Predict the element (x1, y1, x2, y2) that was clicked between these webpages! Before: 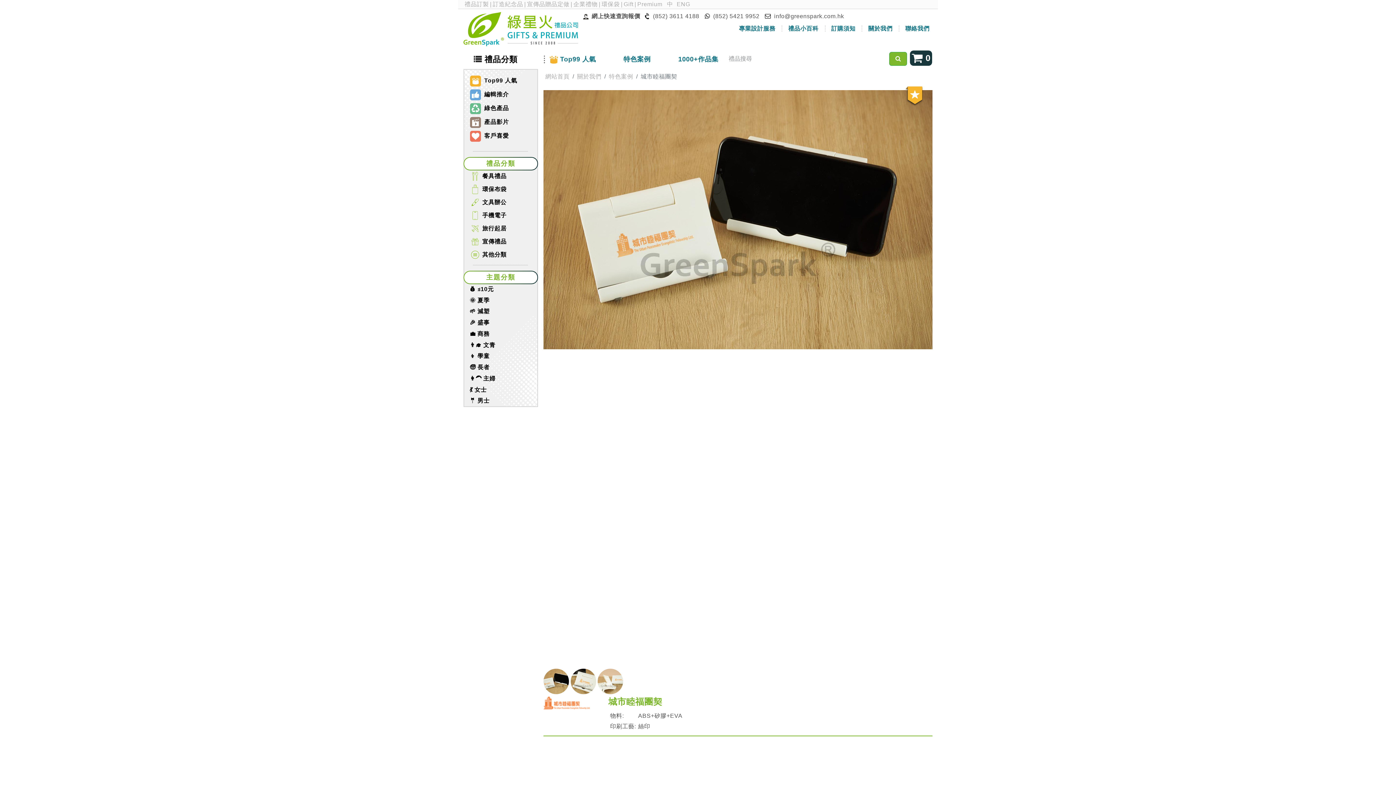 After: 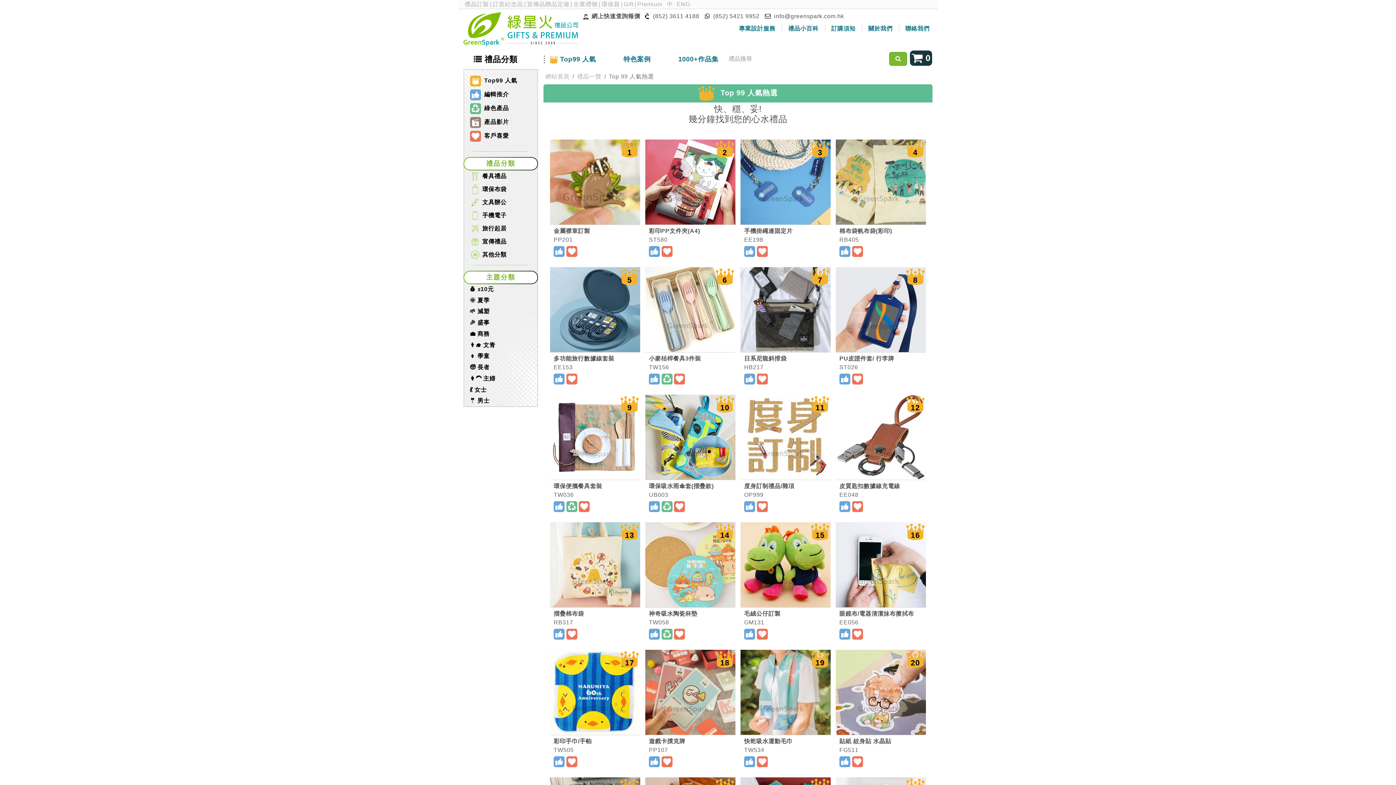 Action: label:  Top99 人氣 bbox: (470, 75, 531, 86)